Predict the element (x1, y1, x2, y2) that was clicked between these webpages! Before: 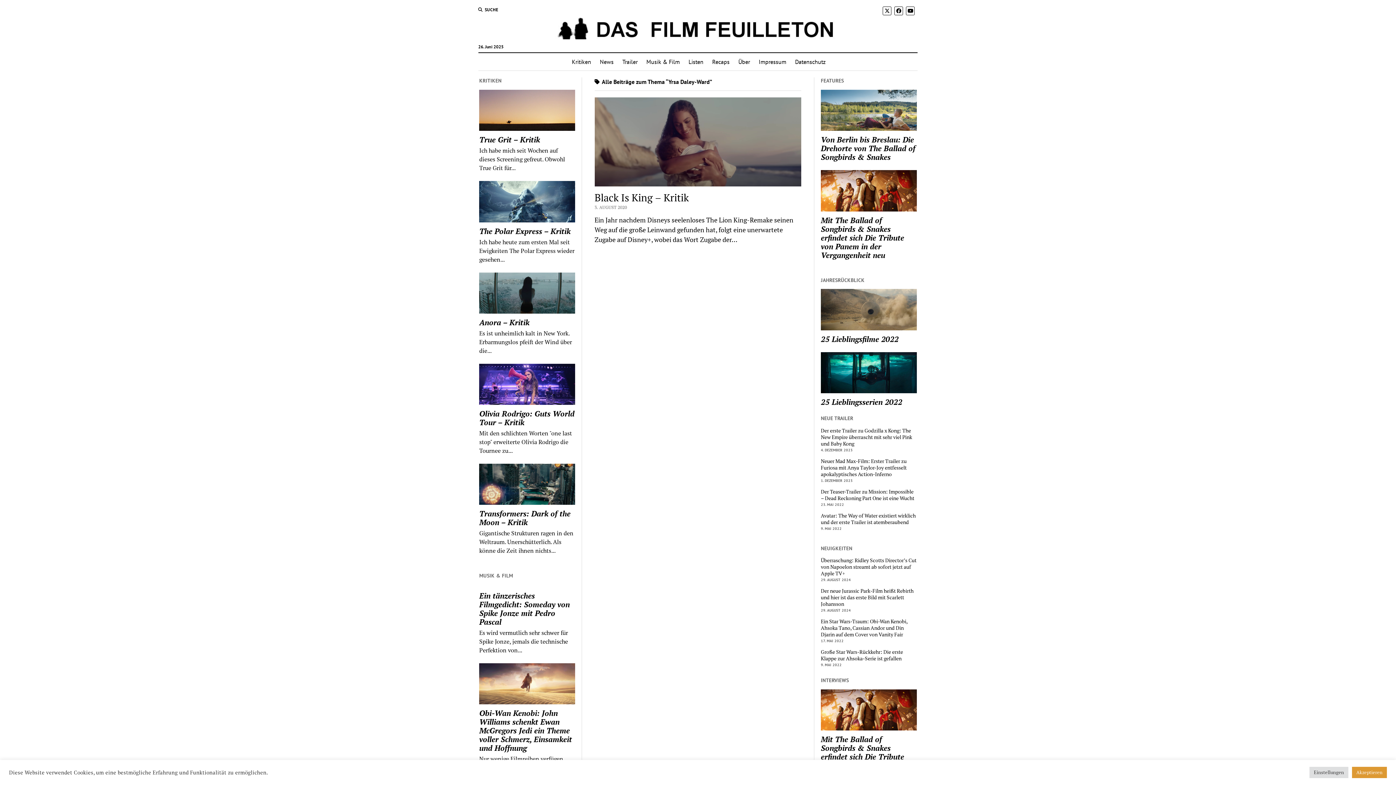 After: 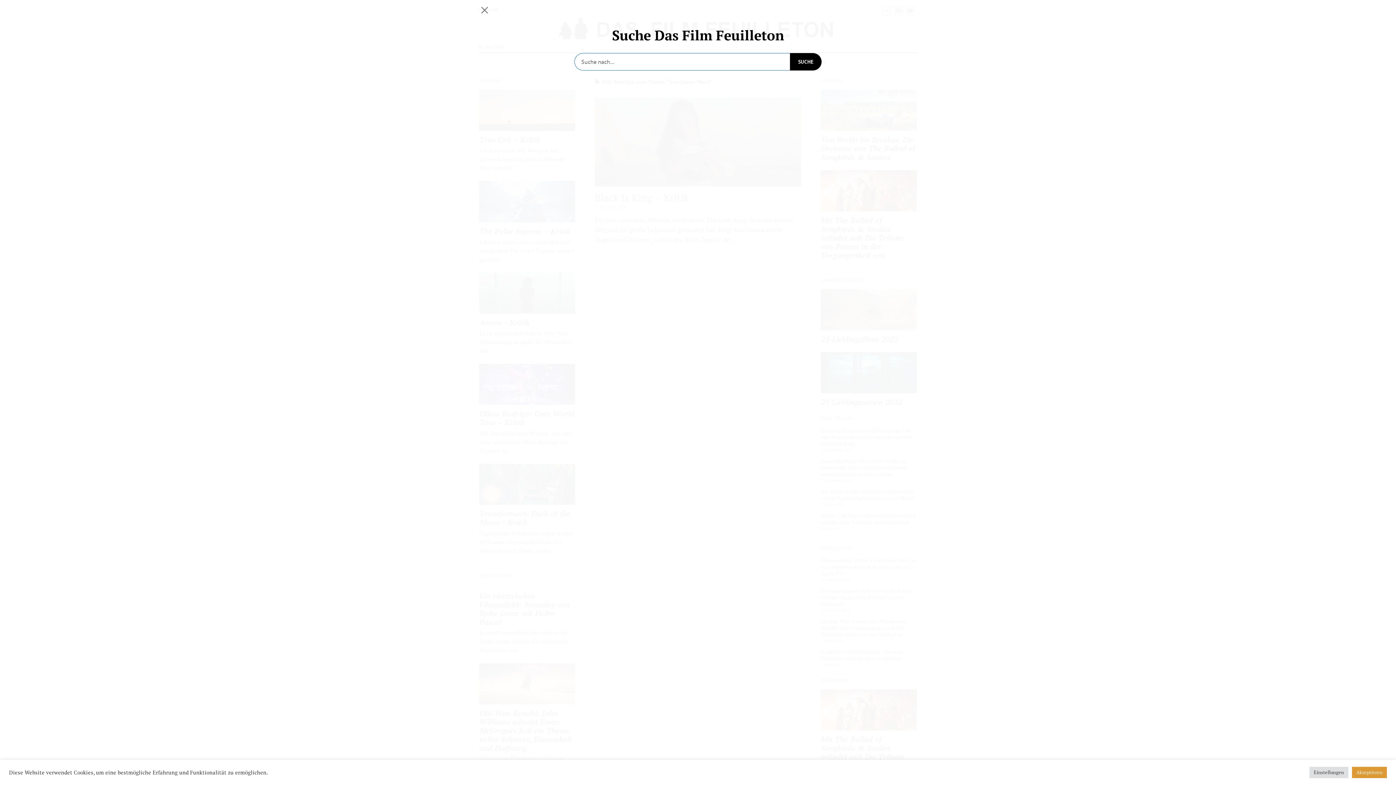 Action: label: SUCHE bbox: (478, 6, 498, 13)